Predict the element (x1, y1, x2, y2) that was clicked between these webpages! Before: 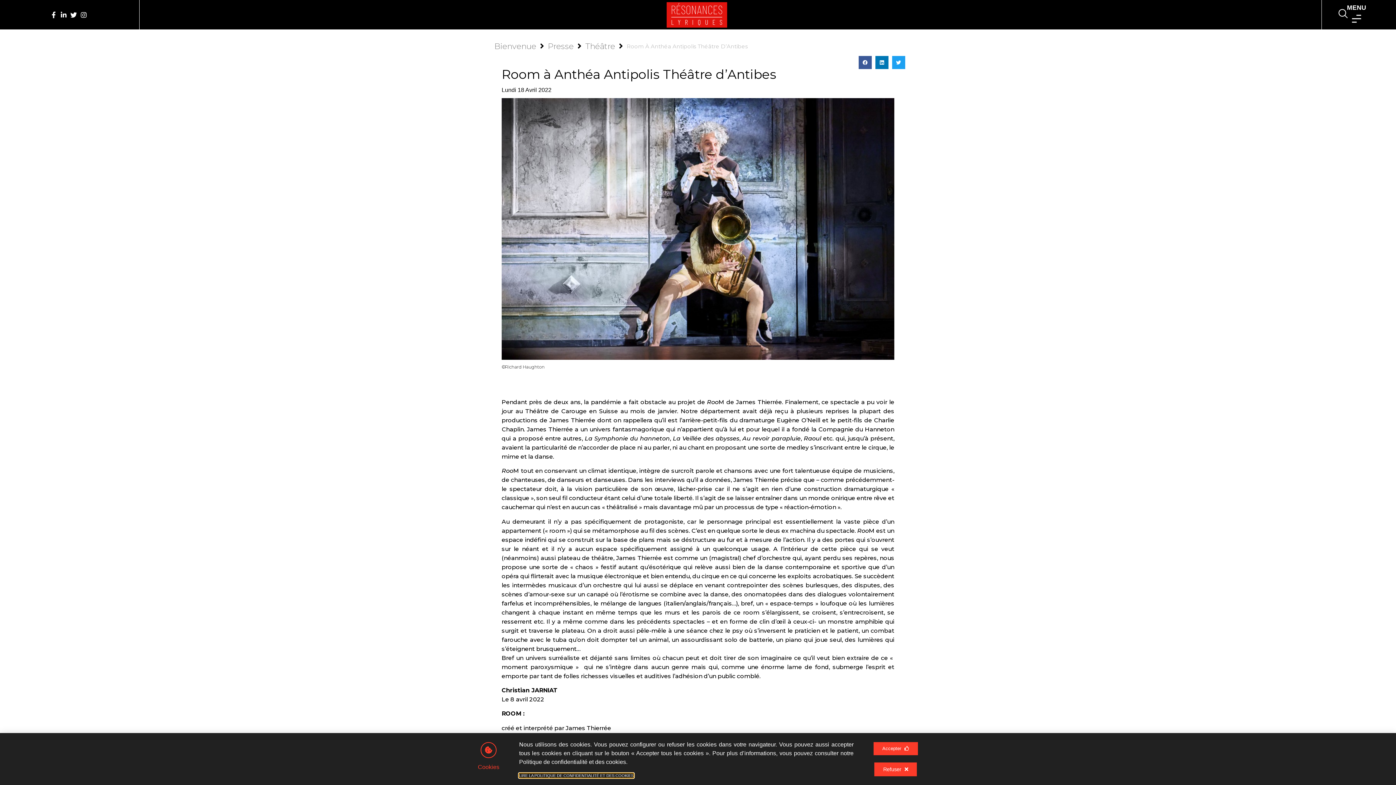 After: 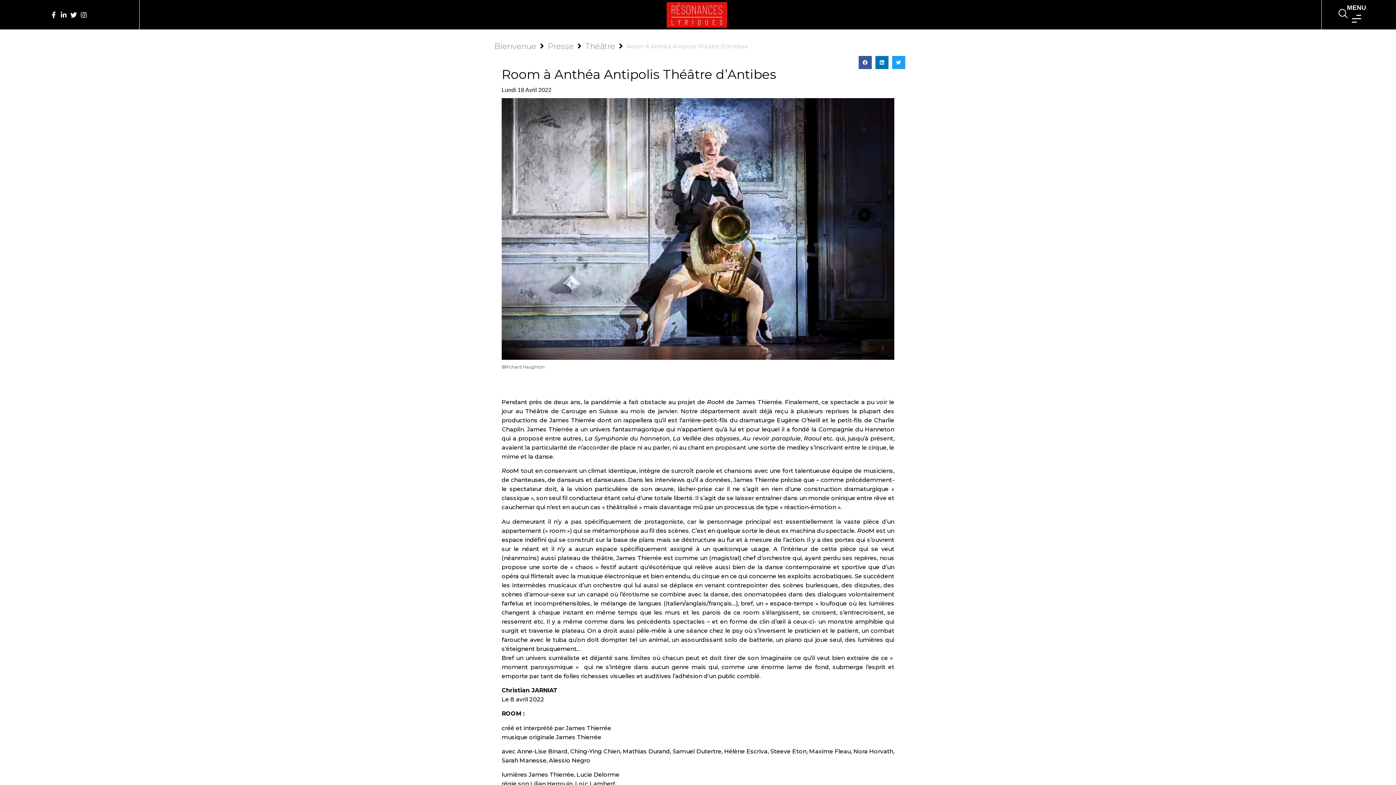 Action: bbox: (874, 762, 917, 776) label: Refuser